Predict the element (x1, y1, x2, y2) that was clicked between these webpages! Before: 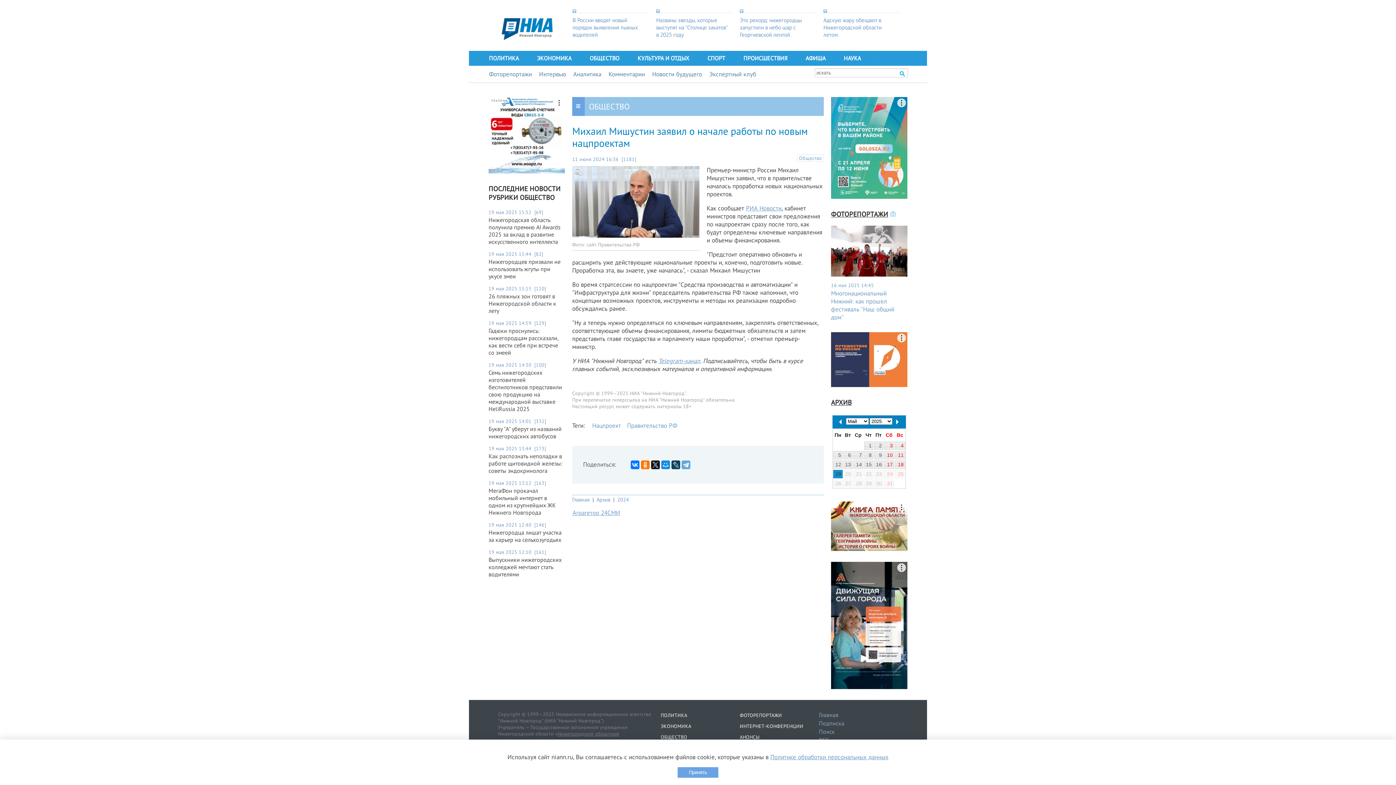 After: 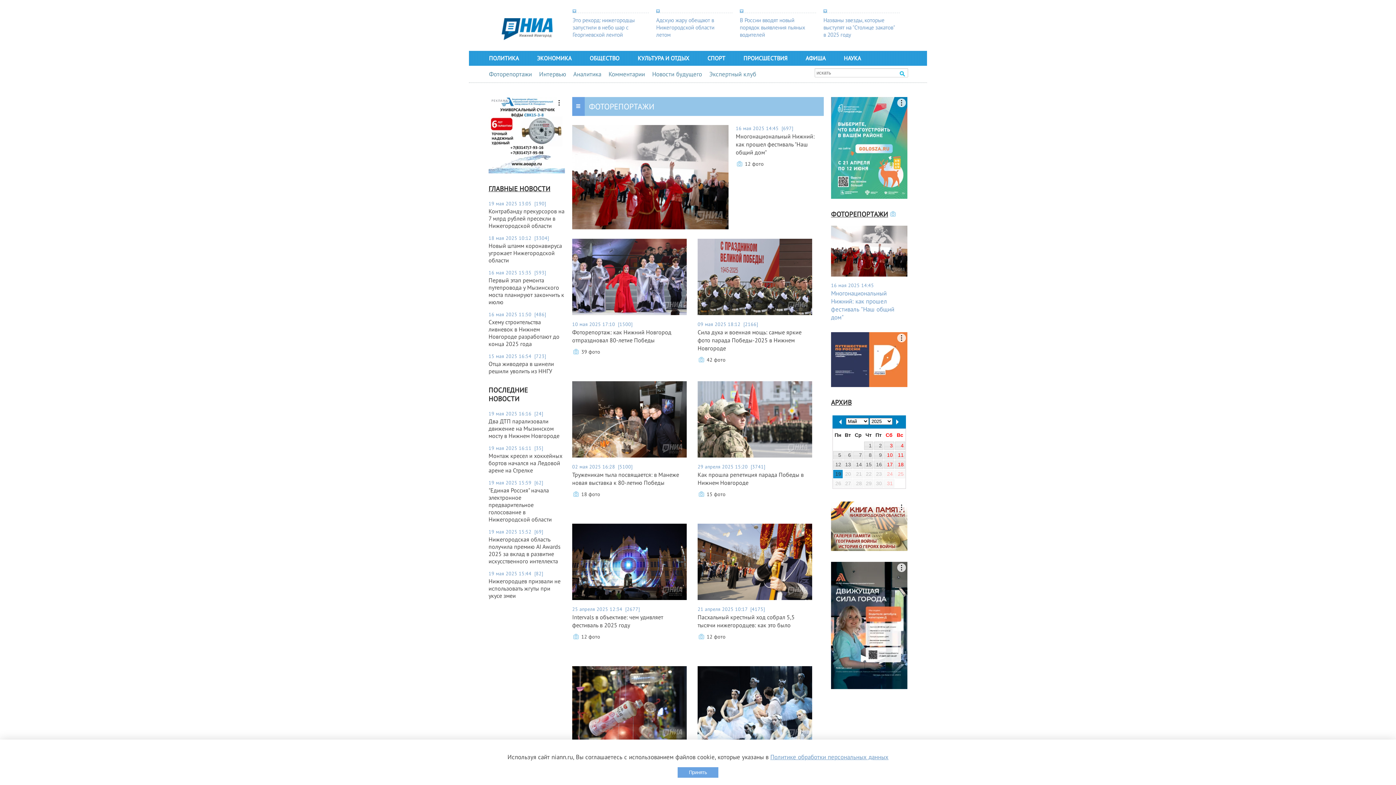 Action: bbox: (489, 70, 532, 78) label: Фоторепортажи